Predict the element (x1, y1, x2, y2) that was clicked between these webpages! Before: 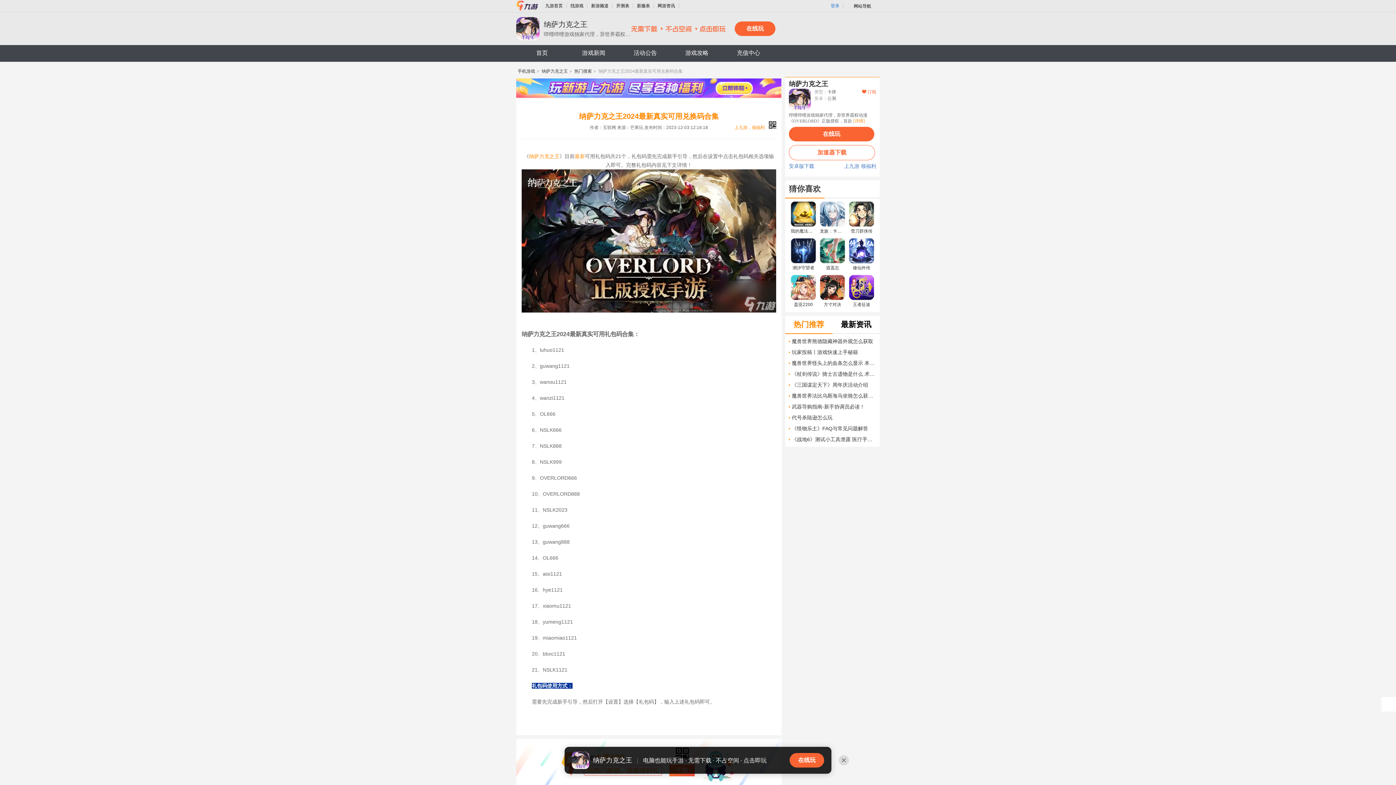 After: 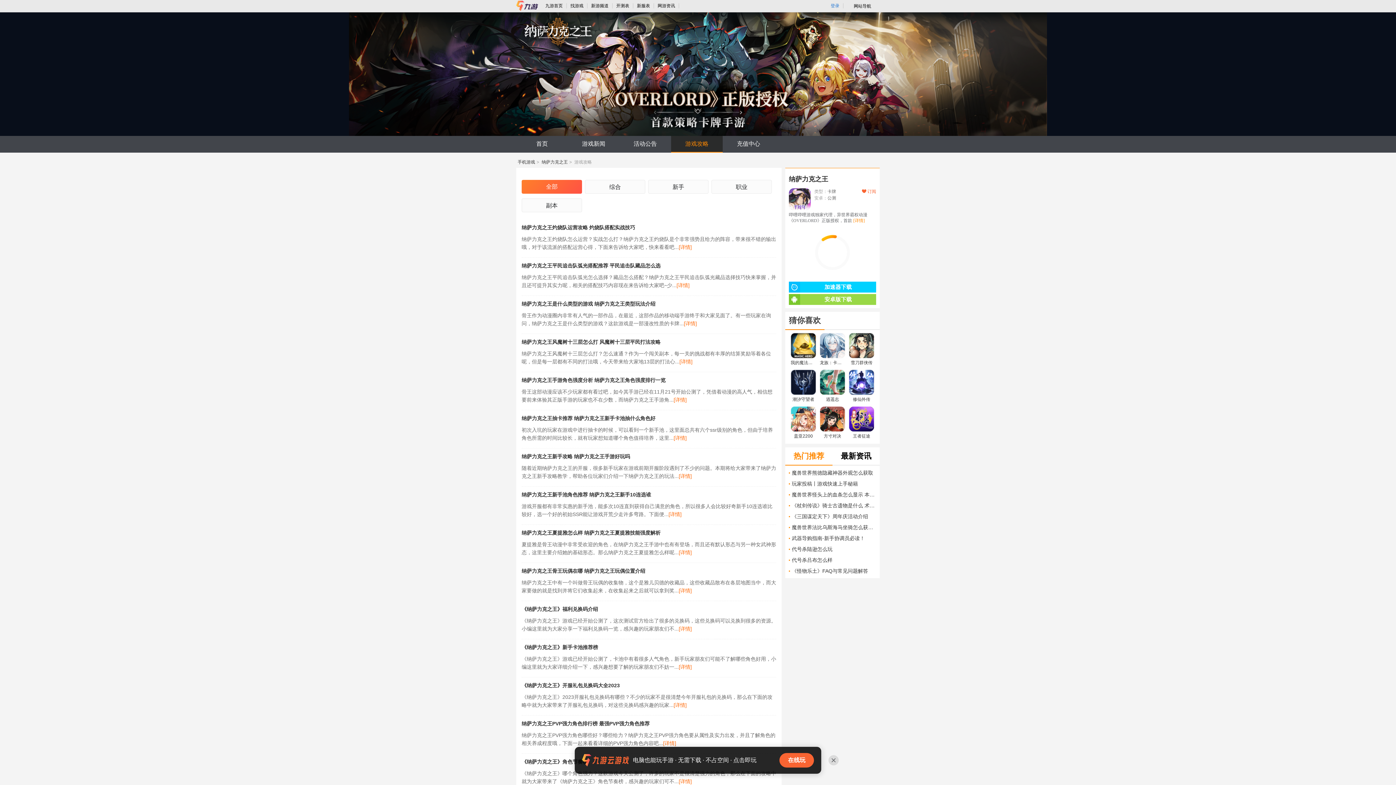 Action: label: 游戏攻略 bbox: (671, 45, 722, 61)